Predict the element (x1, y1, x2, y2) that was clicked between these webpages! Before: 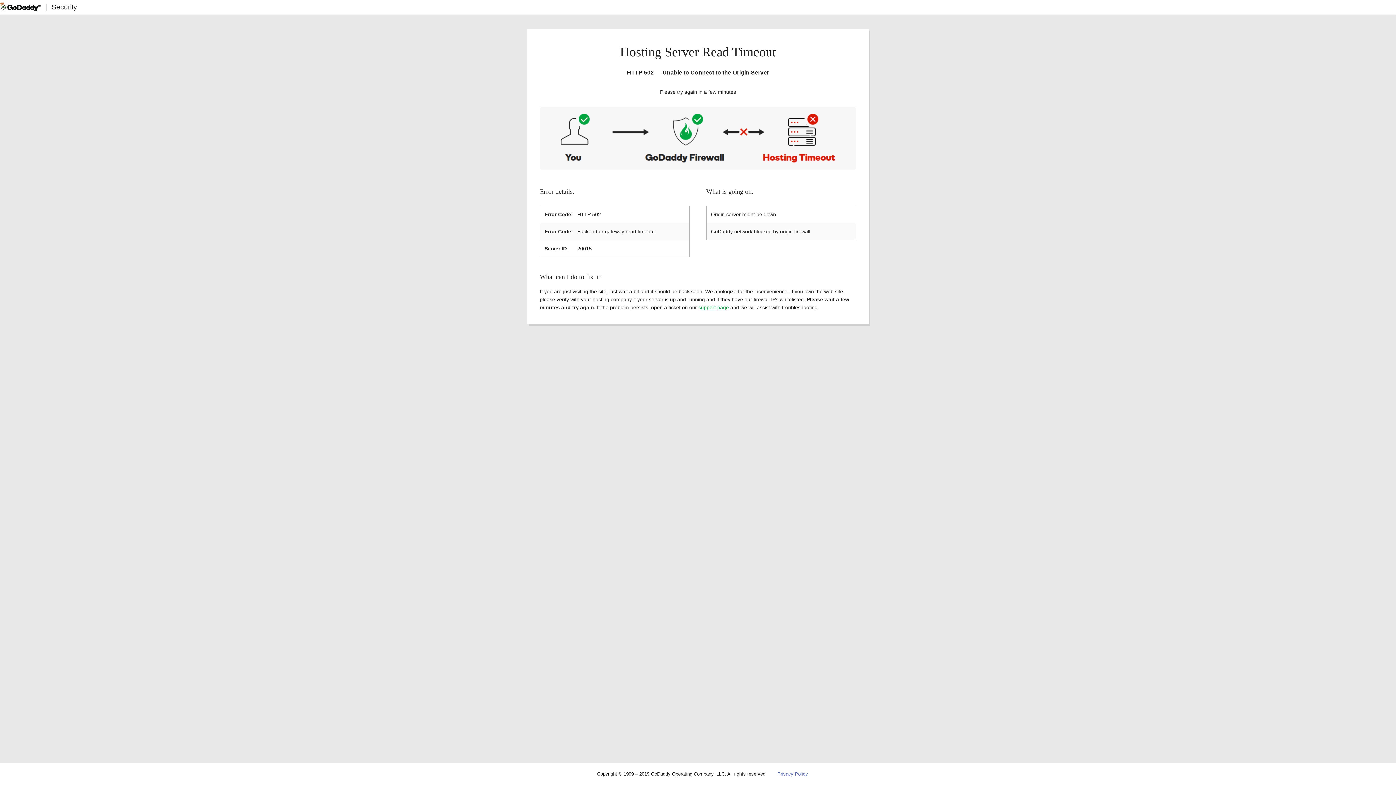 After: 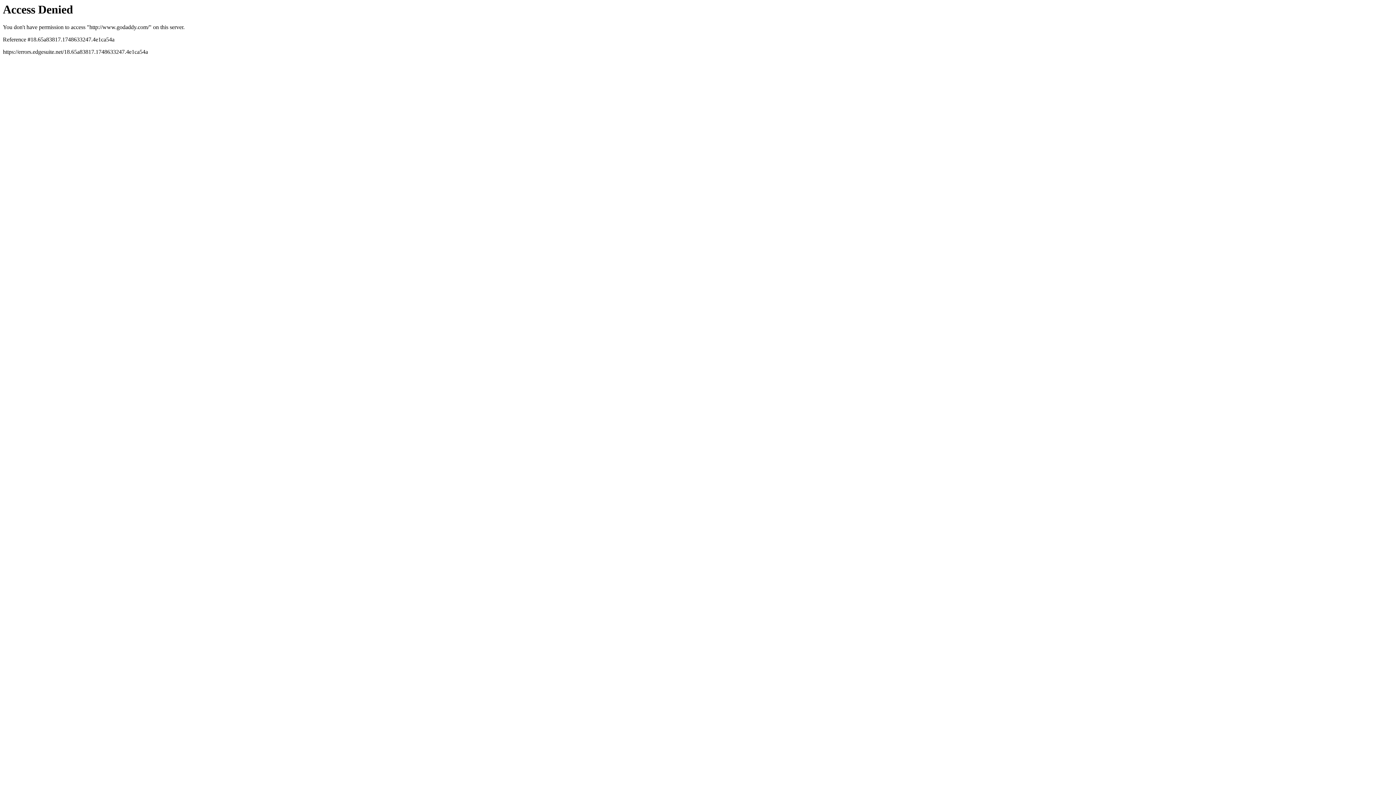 Action: bbox: (0, 2, 40, 11)